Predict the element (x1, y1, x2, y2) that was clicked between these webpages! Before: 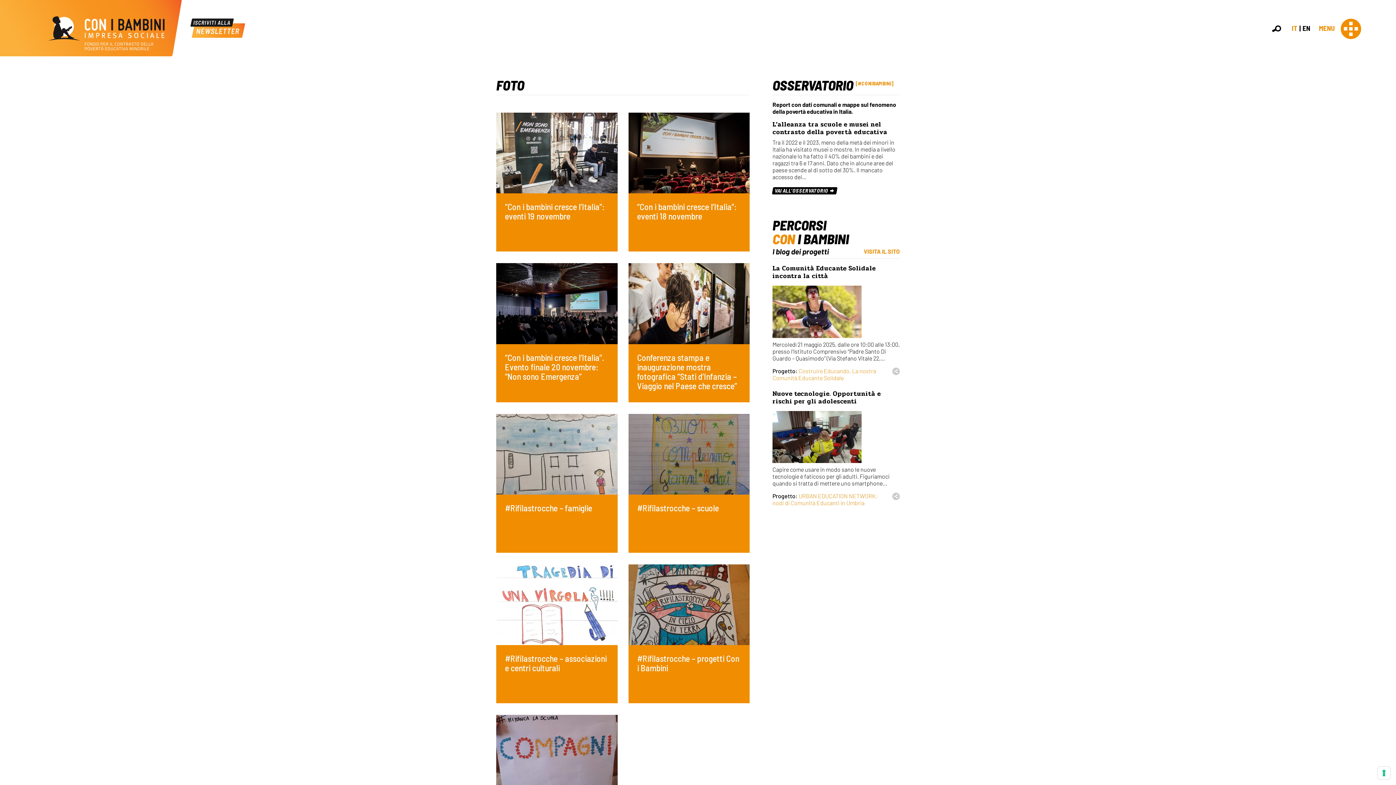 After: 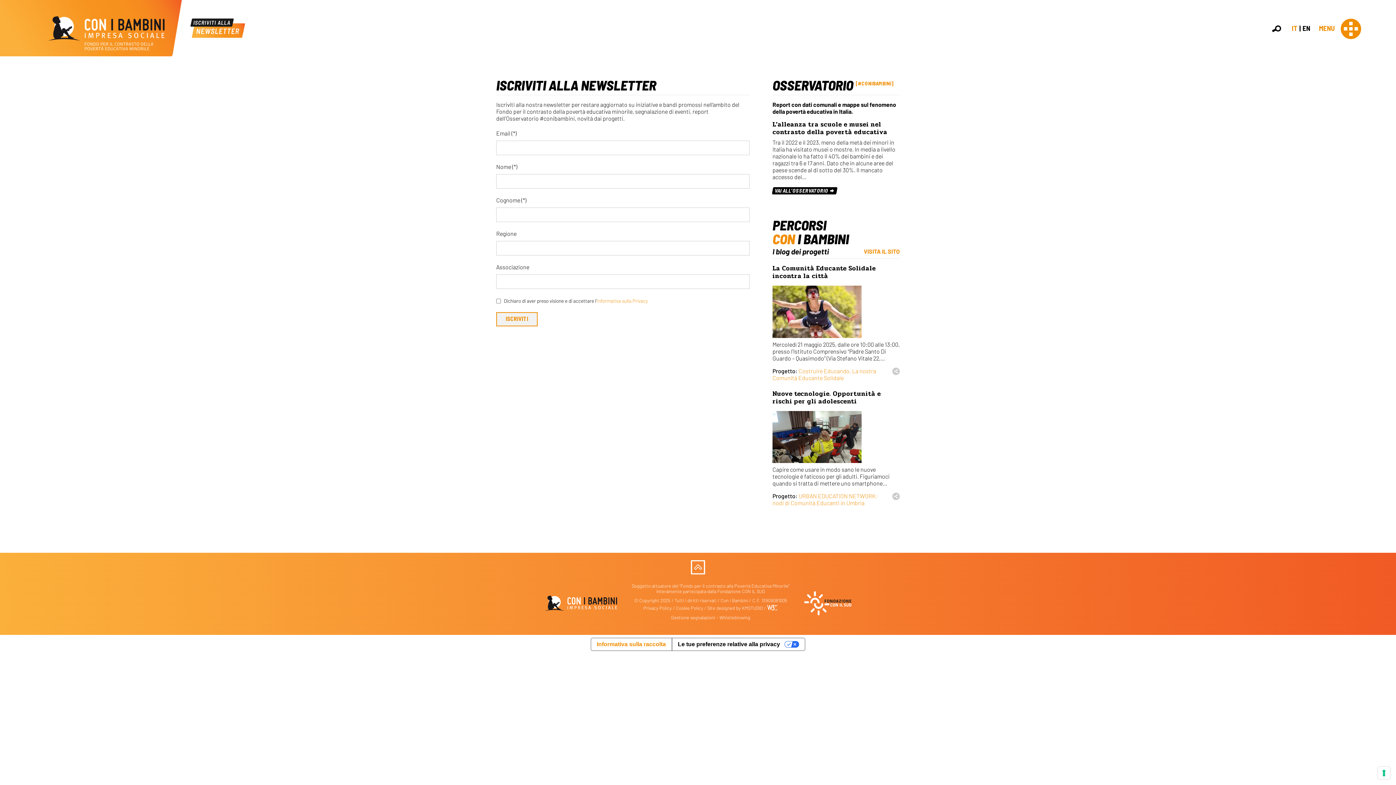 Action: bbox: (190, 23, 245, 30)